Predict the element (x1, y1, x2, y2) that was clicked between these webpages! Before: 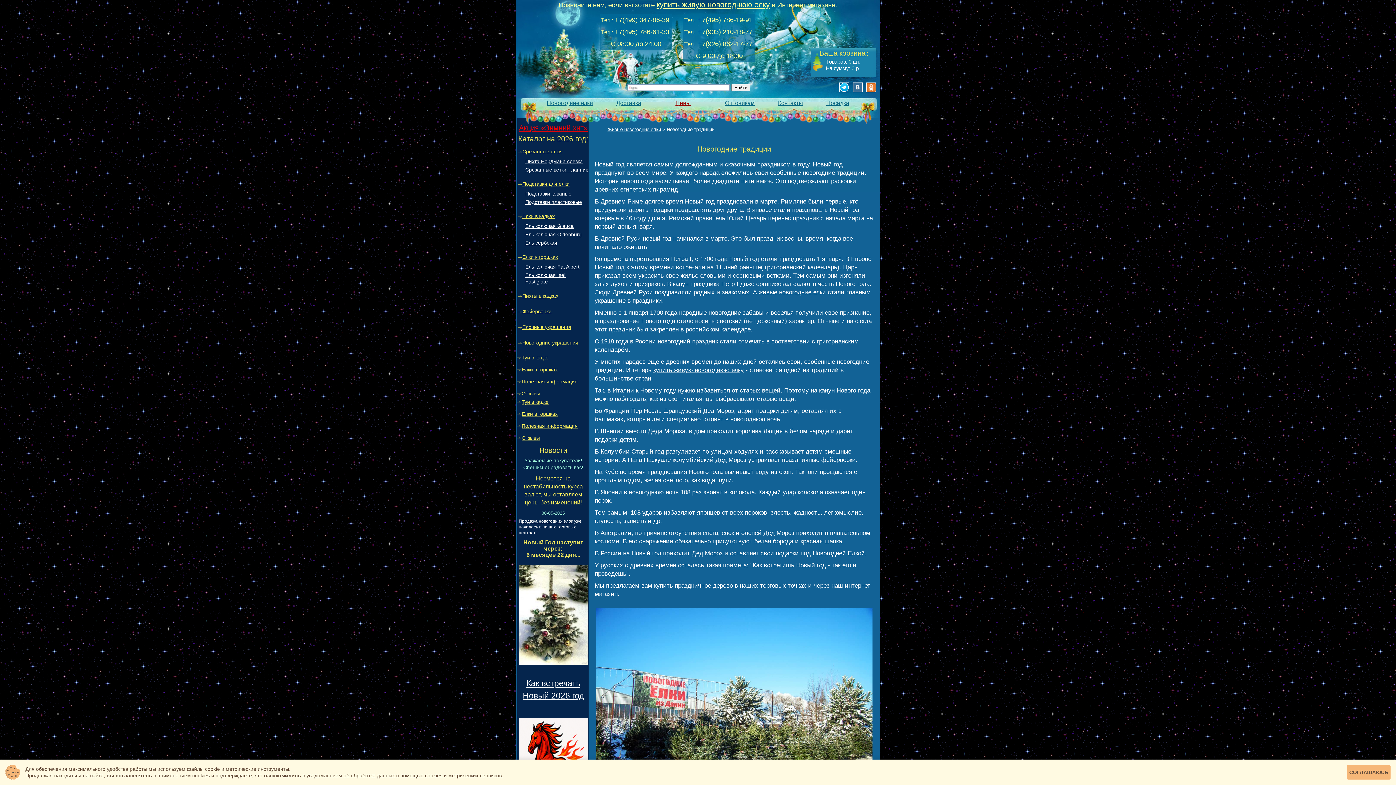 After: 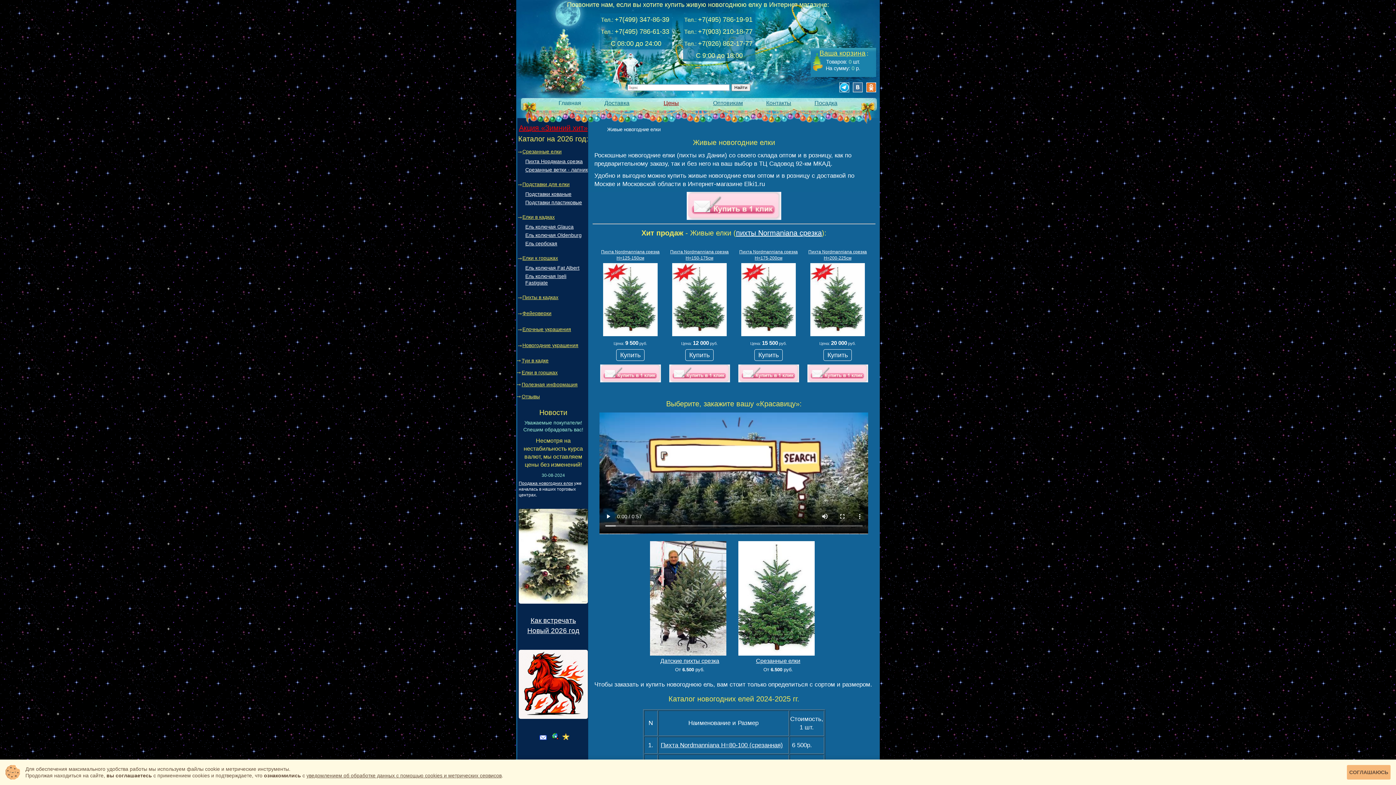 Action: label: Новогодние елки bbox: (536, 100, 604, 106)